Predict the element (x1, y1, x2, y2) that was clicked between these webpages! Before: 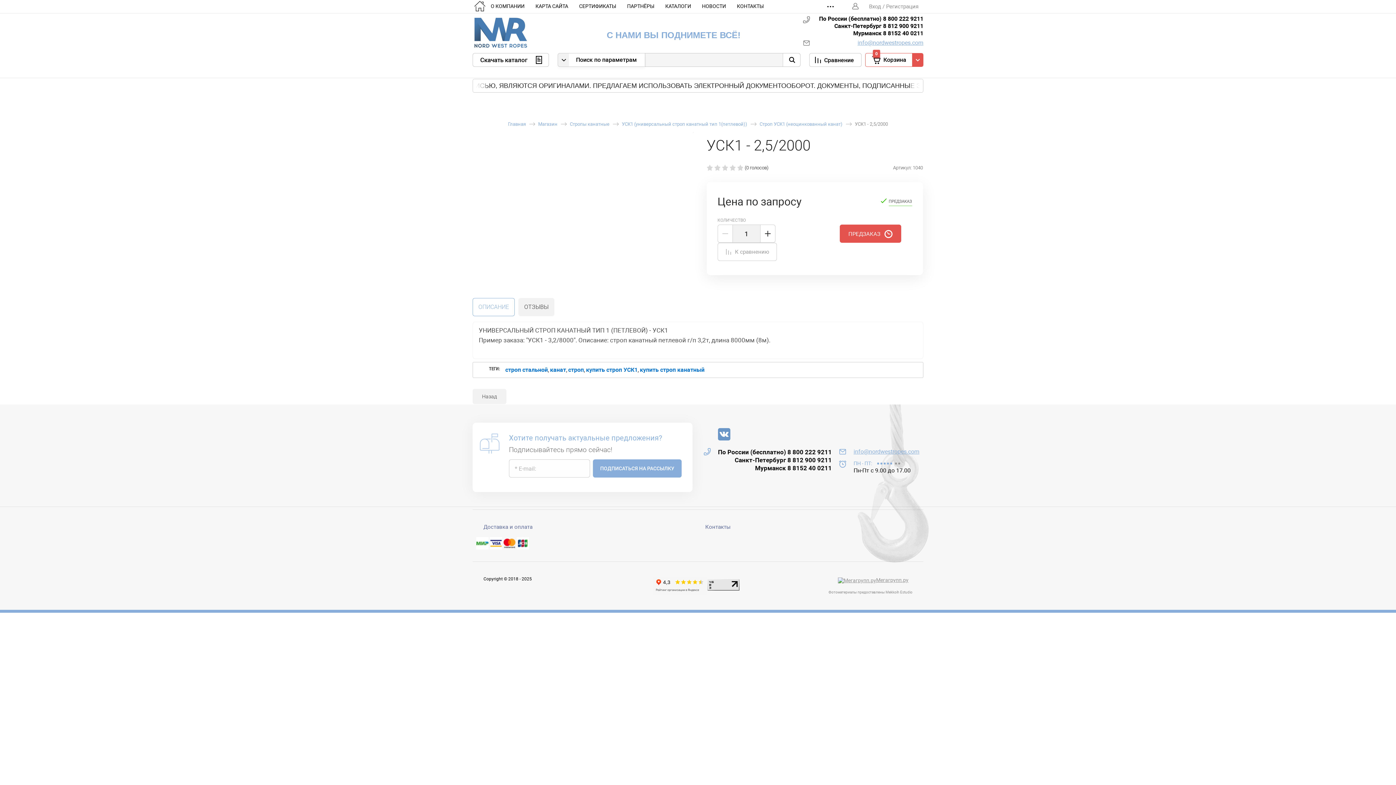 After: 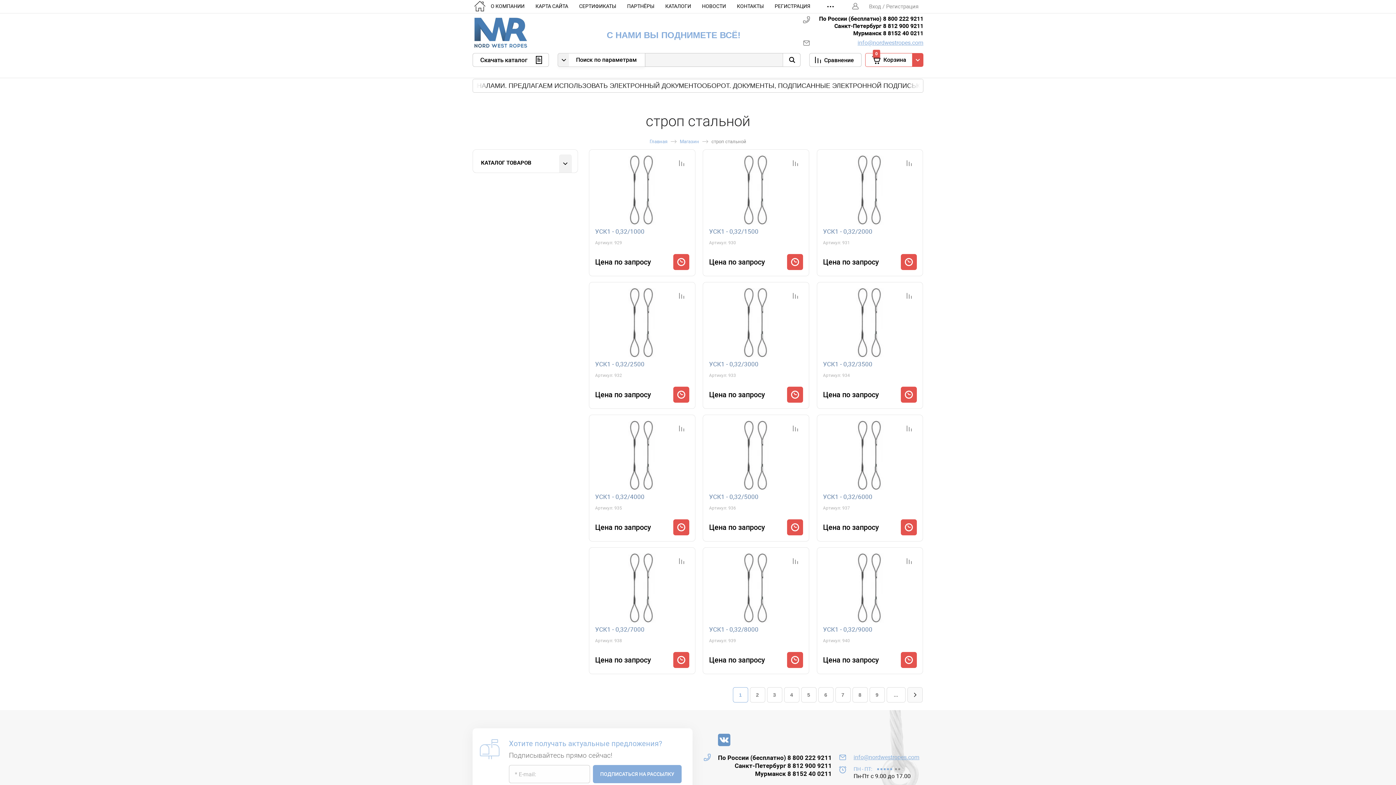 Action: label: строп стальной bbox: (505, 366, 548, 373)